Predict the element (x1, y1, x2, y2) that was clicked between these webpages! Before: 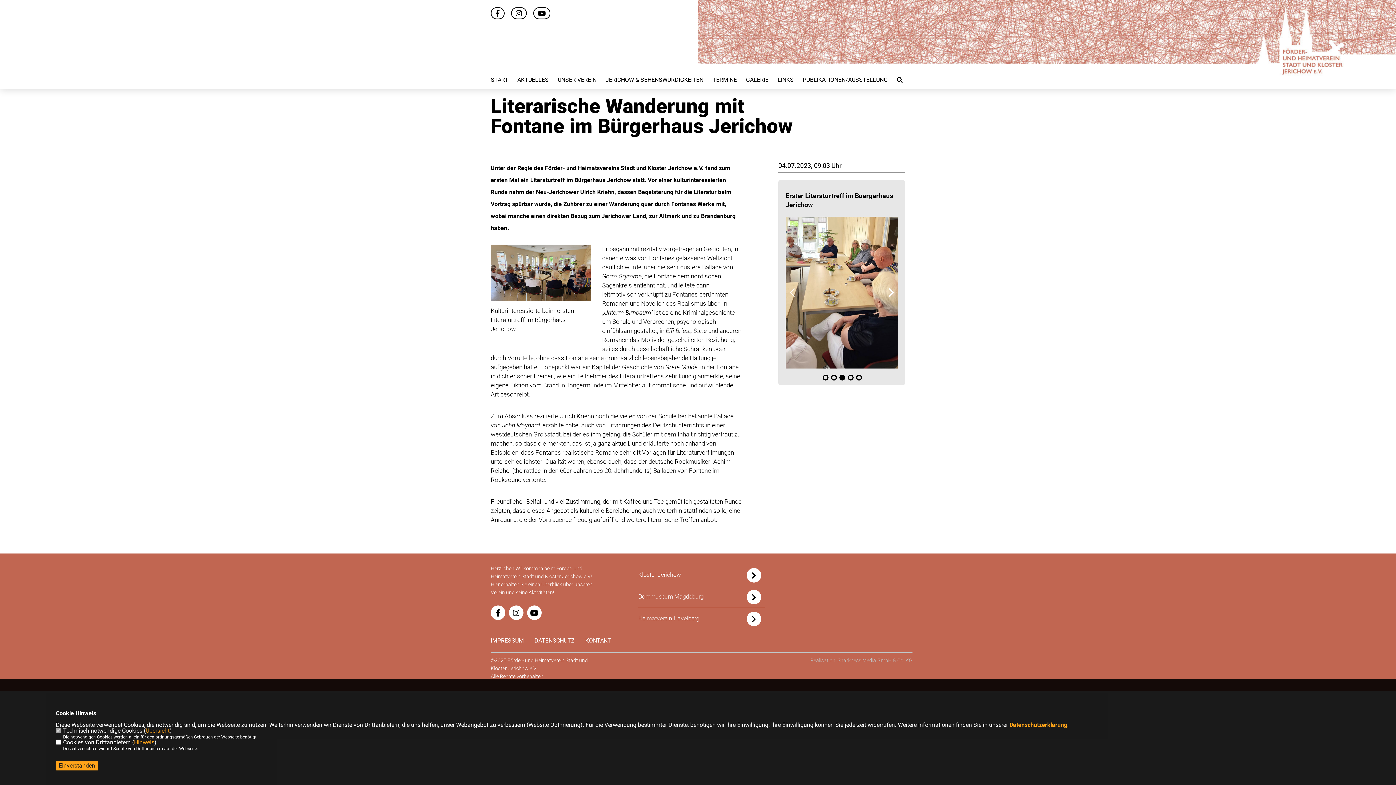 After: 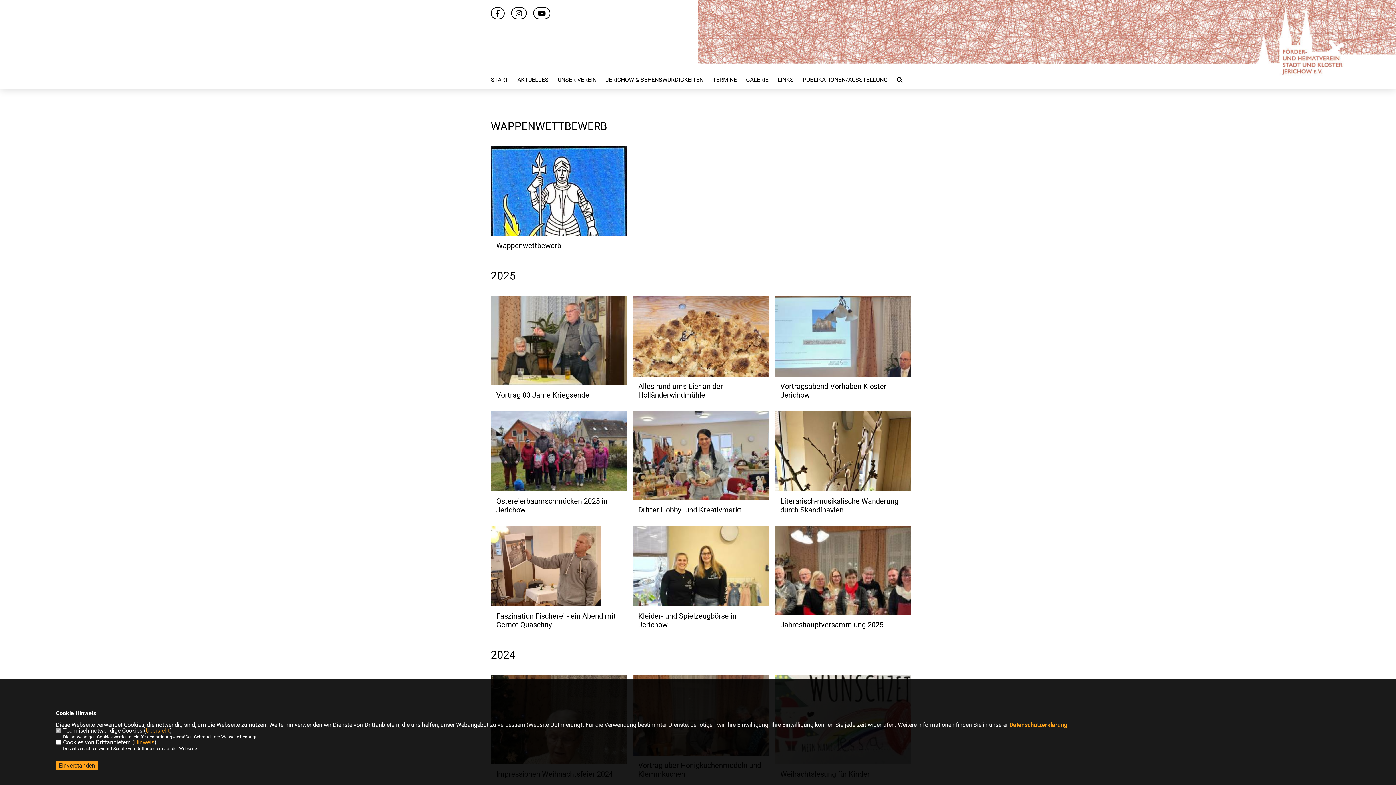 Action: bbox: (746, 77, 768, 82) label: GALERIE